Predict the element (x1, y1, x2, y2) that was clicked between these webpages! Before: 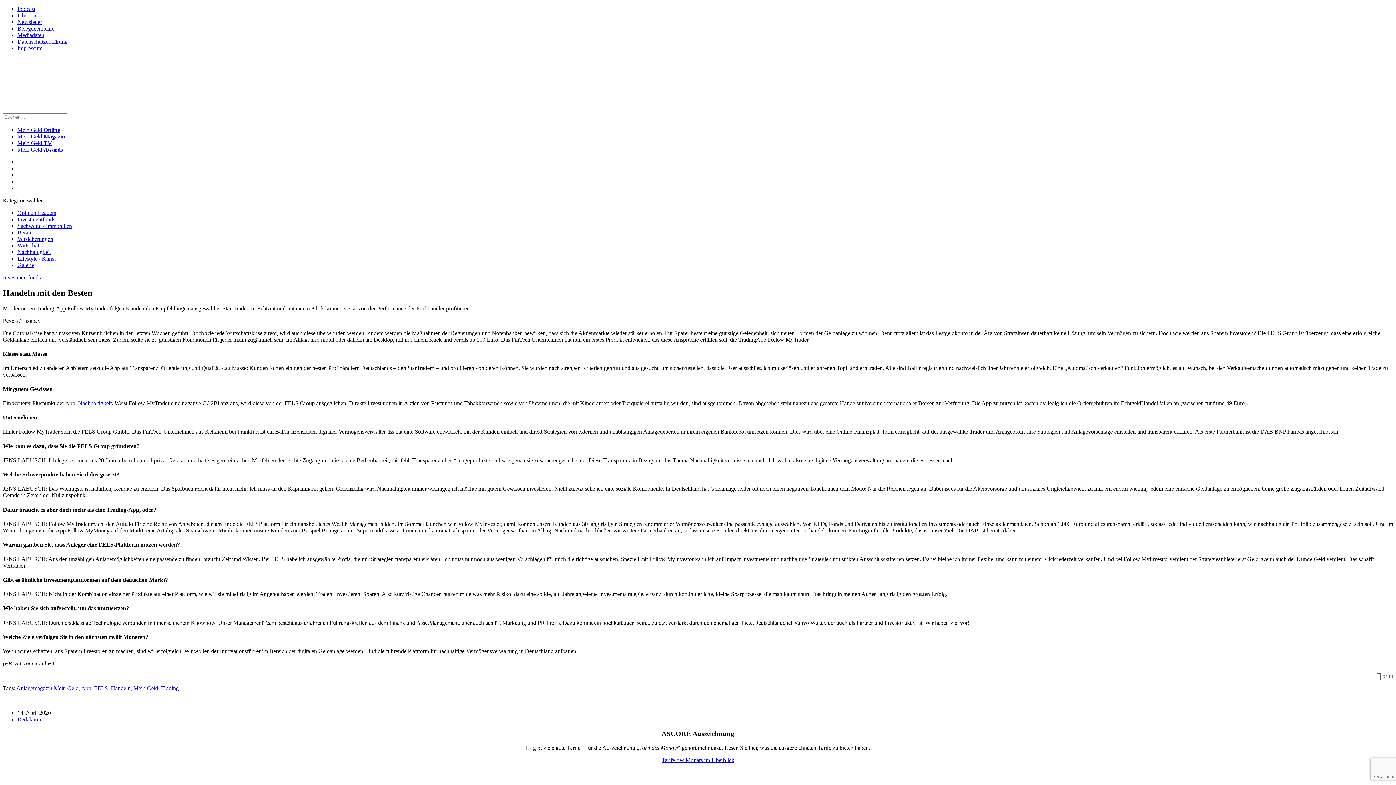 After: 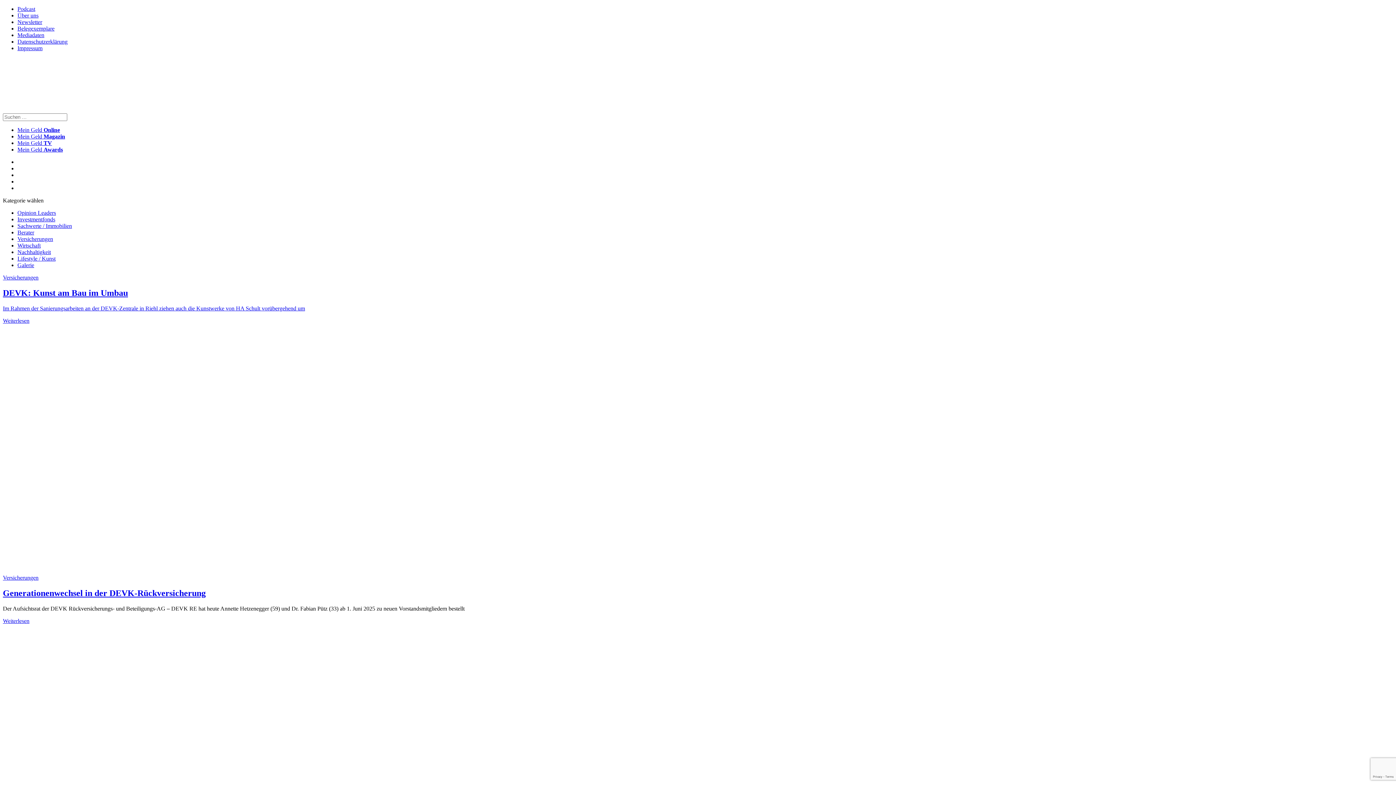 Action: label: Versicherungen bbox: (17, 236, 53, 242)